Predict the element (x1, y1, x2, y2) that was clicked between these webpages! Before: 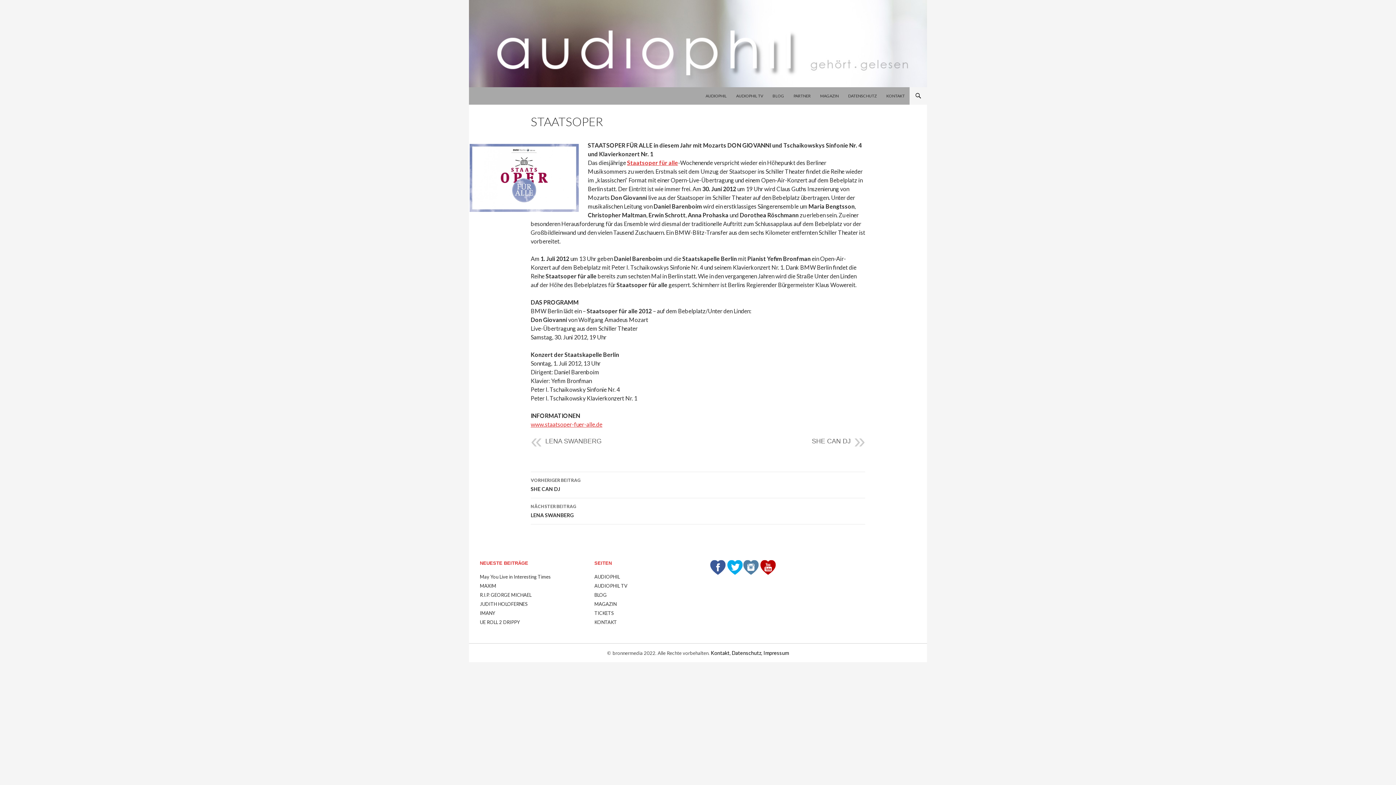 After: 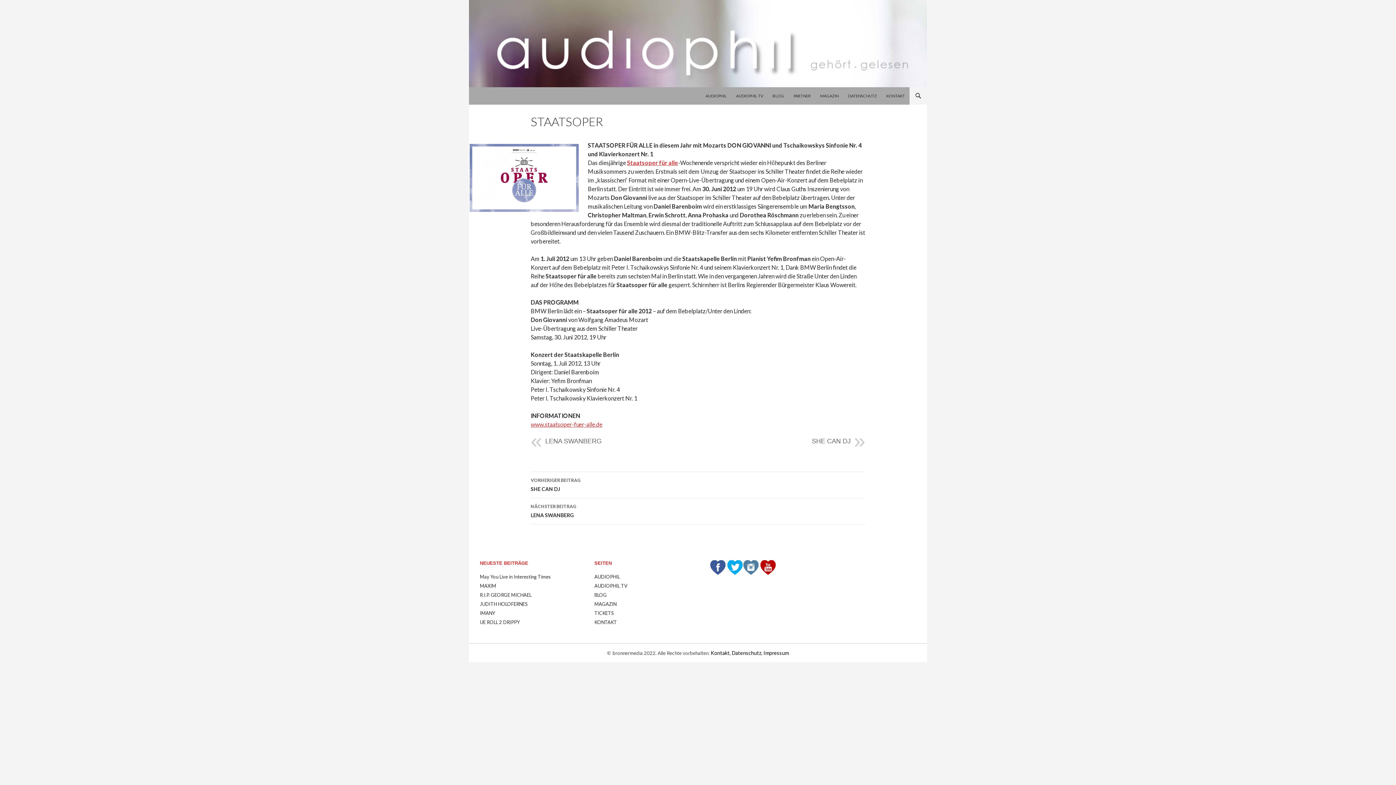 Action: bbox: (710, 564, 726, 569)